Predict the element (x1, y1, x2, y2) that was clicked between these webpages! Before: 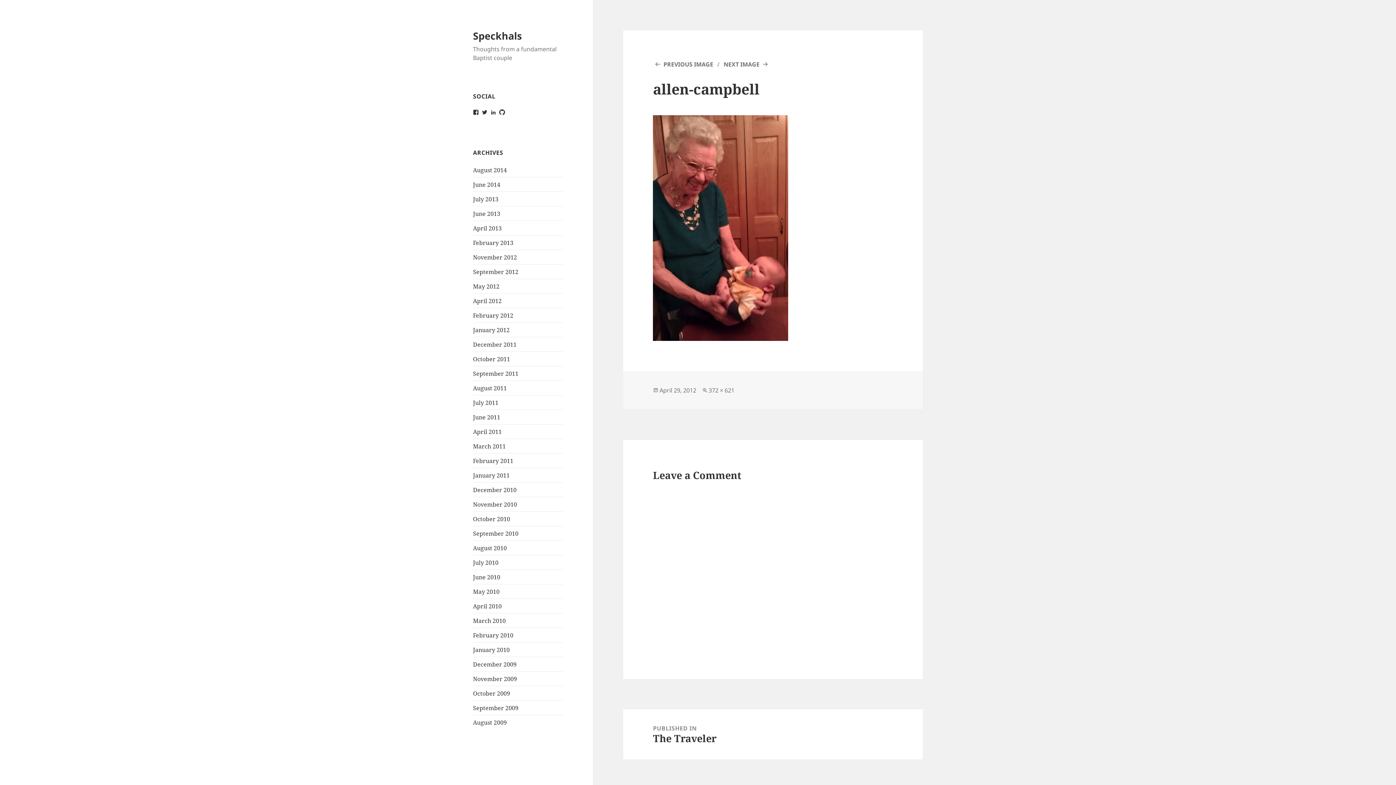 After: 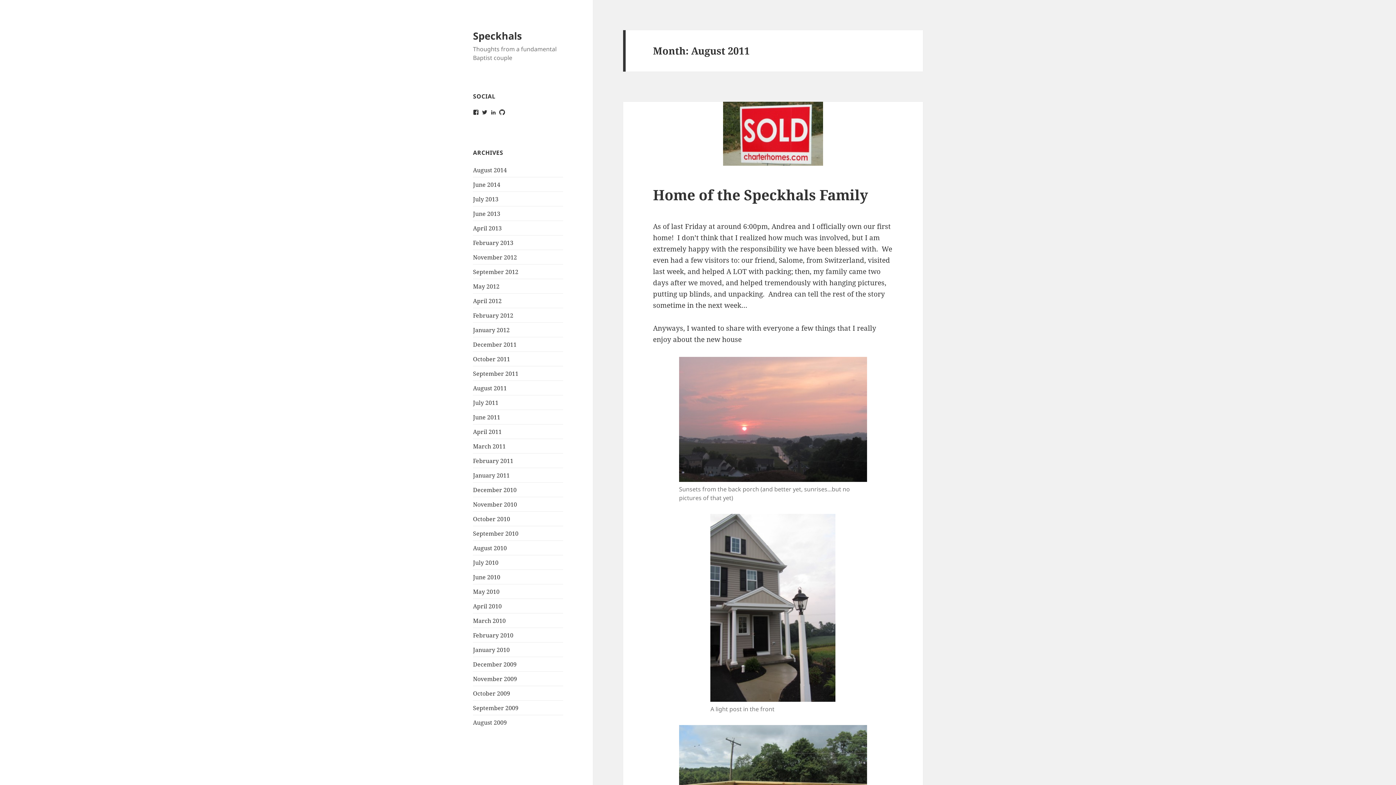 Action: label: August 2011 bbox: (473, 384, 506, 392)